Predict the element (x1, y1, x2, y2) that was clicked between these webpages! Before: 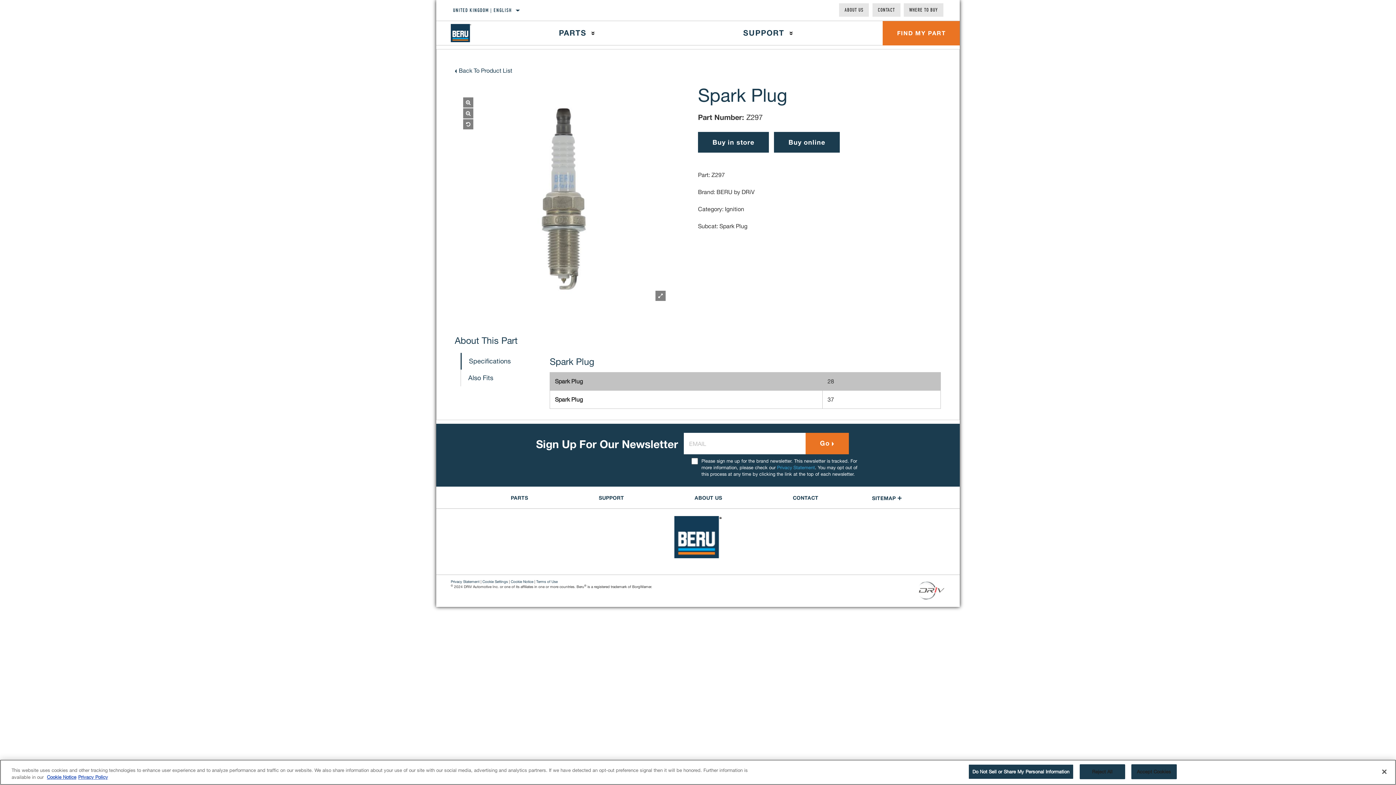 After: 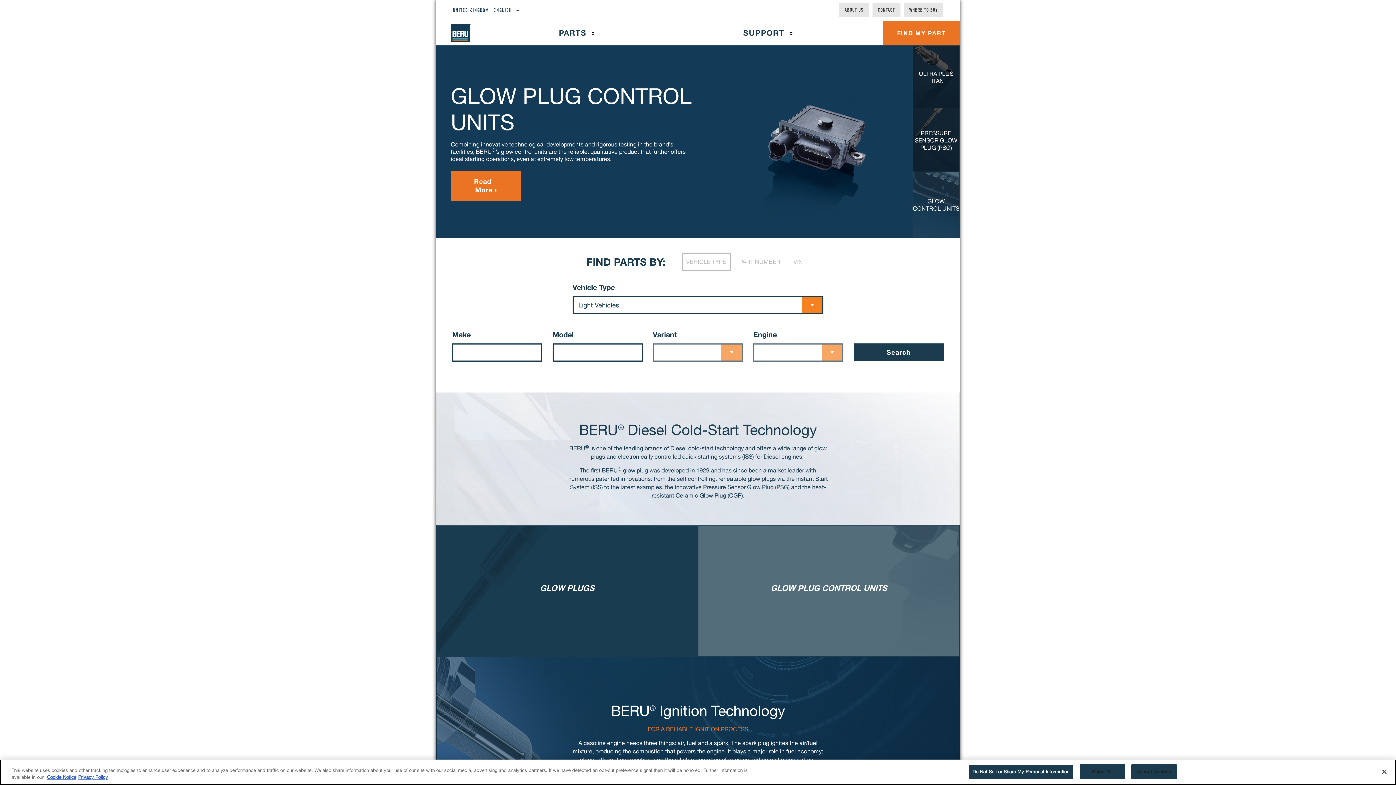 Action: bbox: (436, 516, 960, 567)